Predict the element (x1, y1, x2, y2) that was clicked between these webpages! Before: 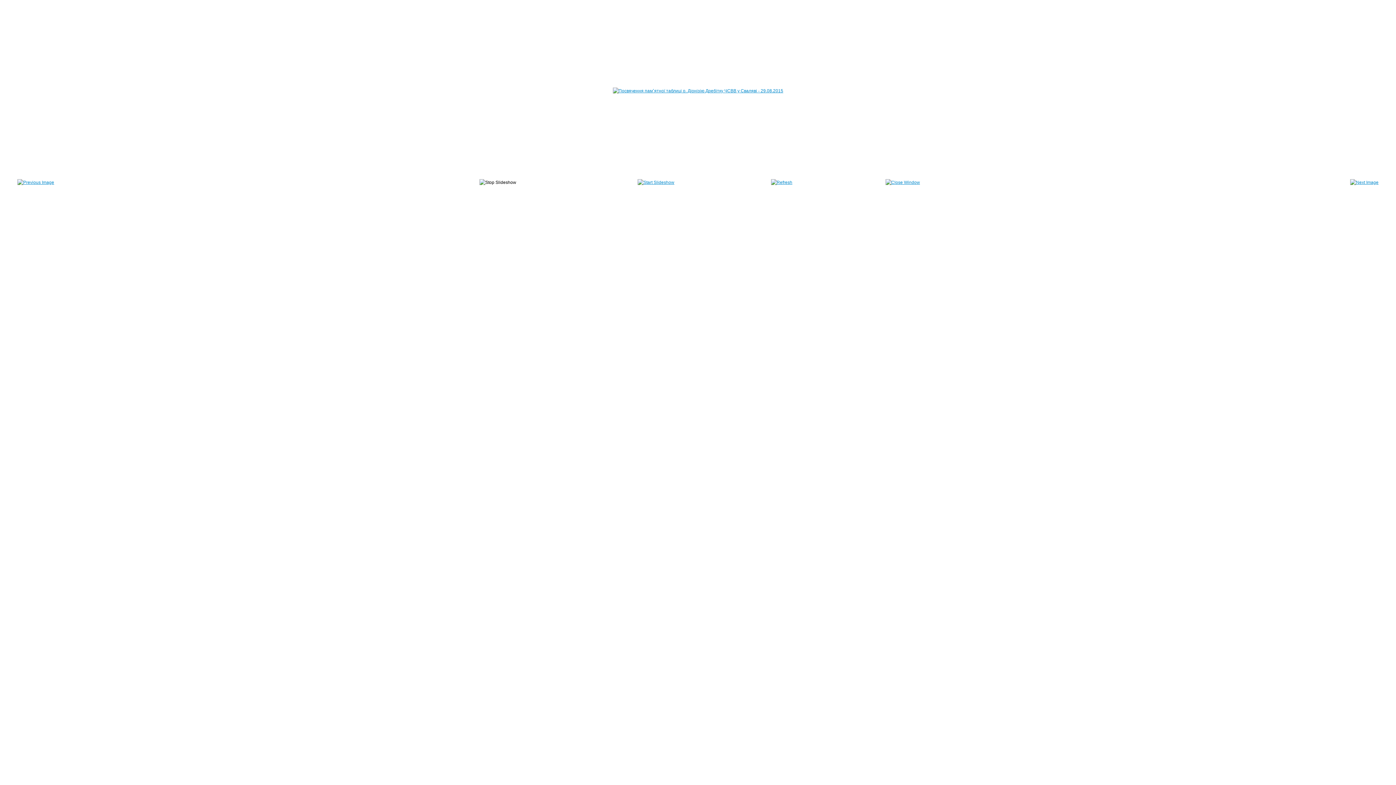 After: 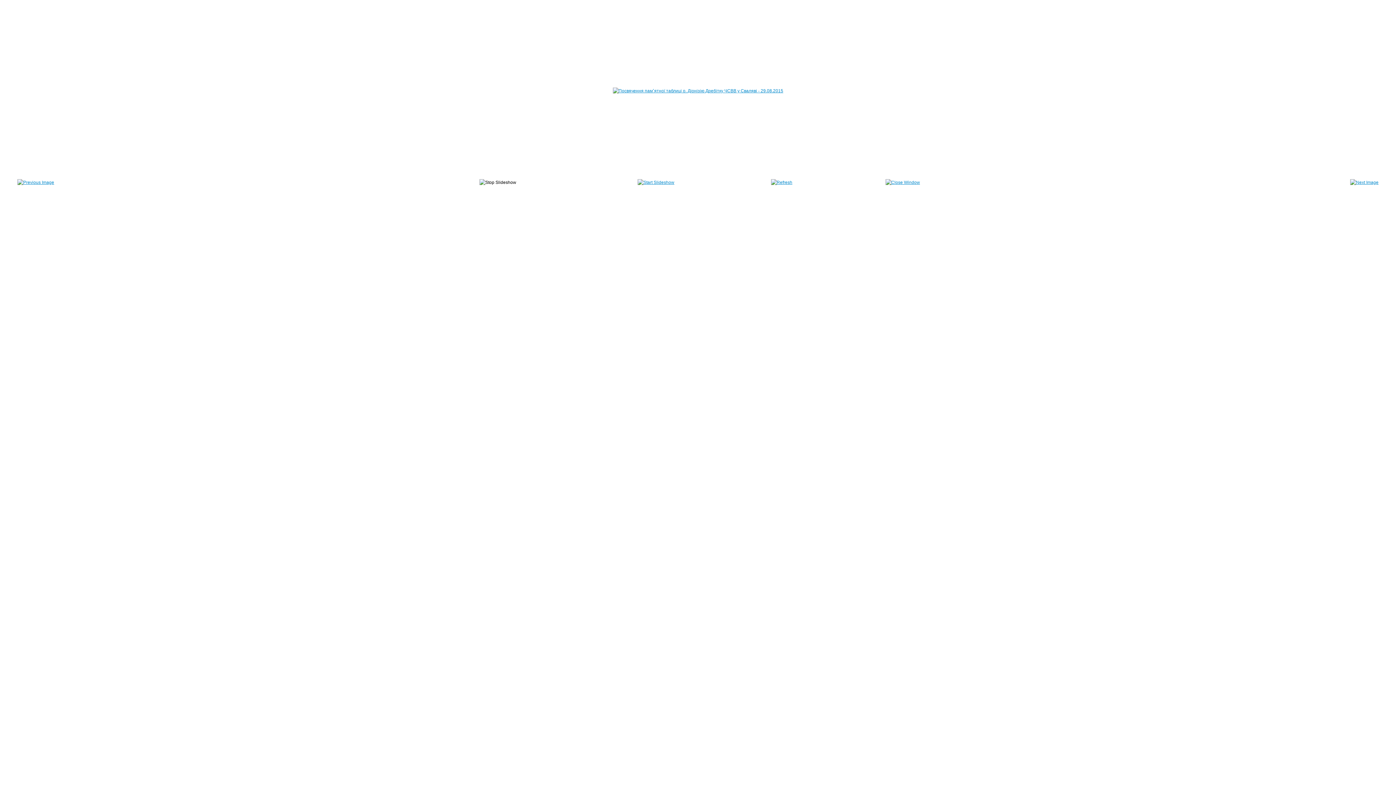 Action: bbox: (885, 180, 920, 185)